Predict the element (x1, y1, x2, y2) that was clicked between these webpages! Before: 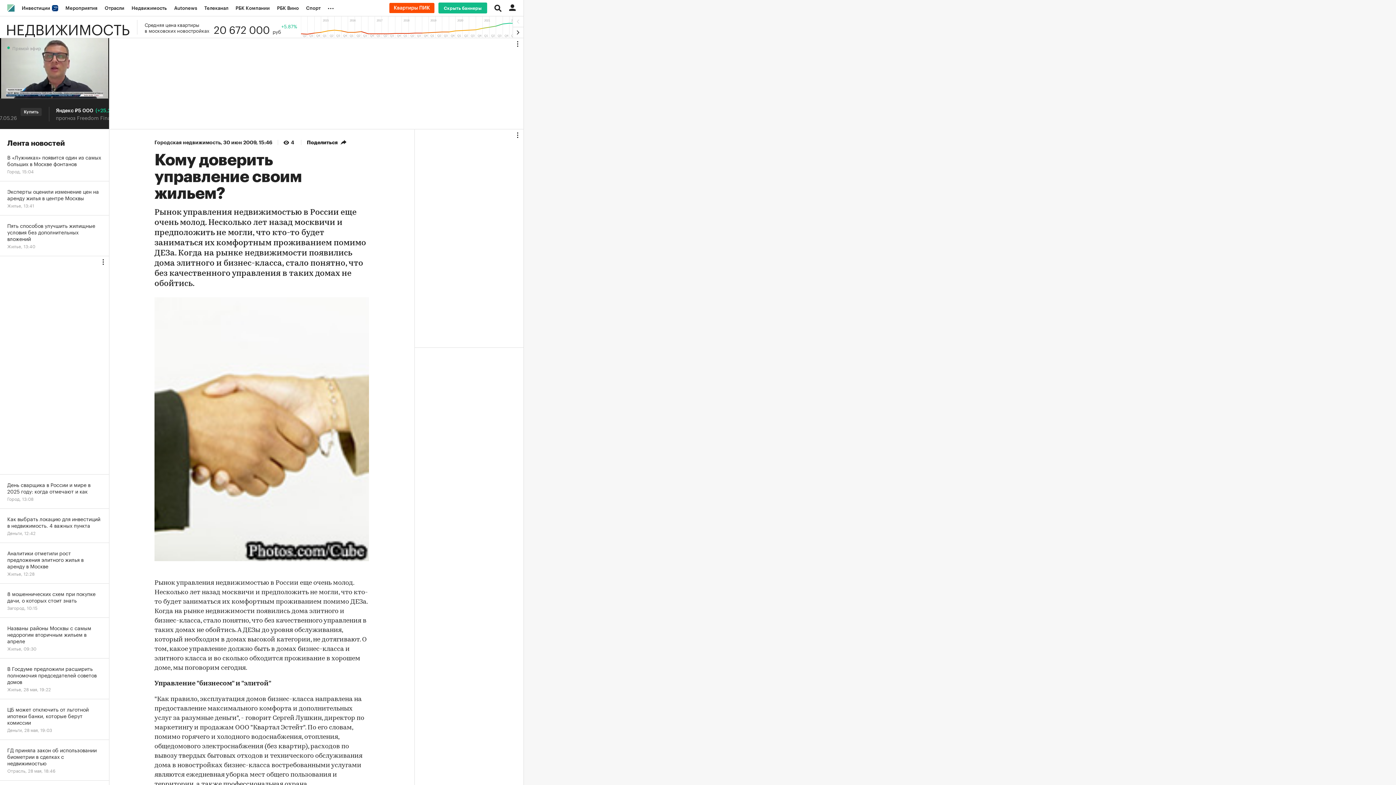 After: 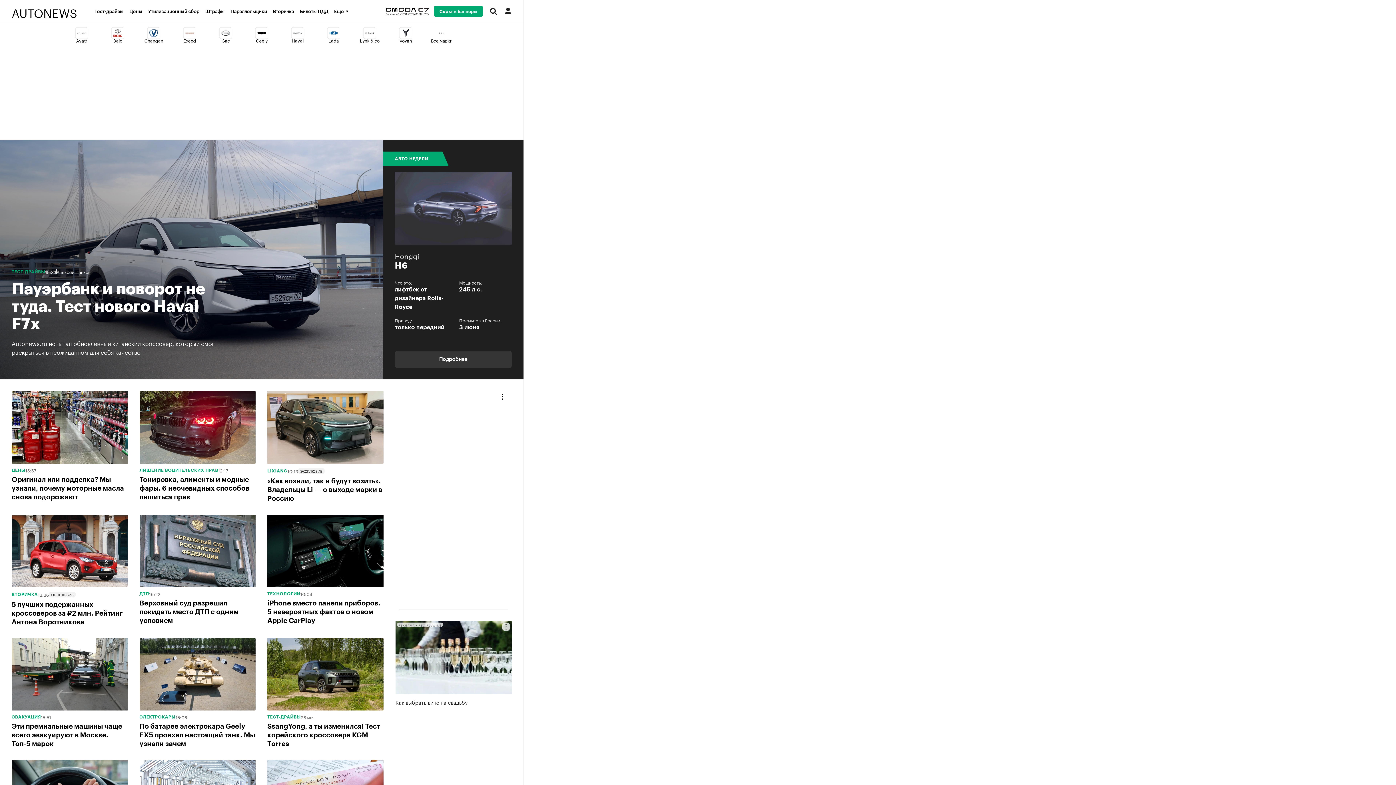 Action: bbox: (170, 0, 200, 16) label: Autonews